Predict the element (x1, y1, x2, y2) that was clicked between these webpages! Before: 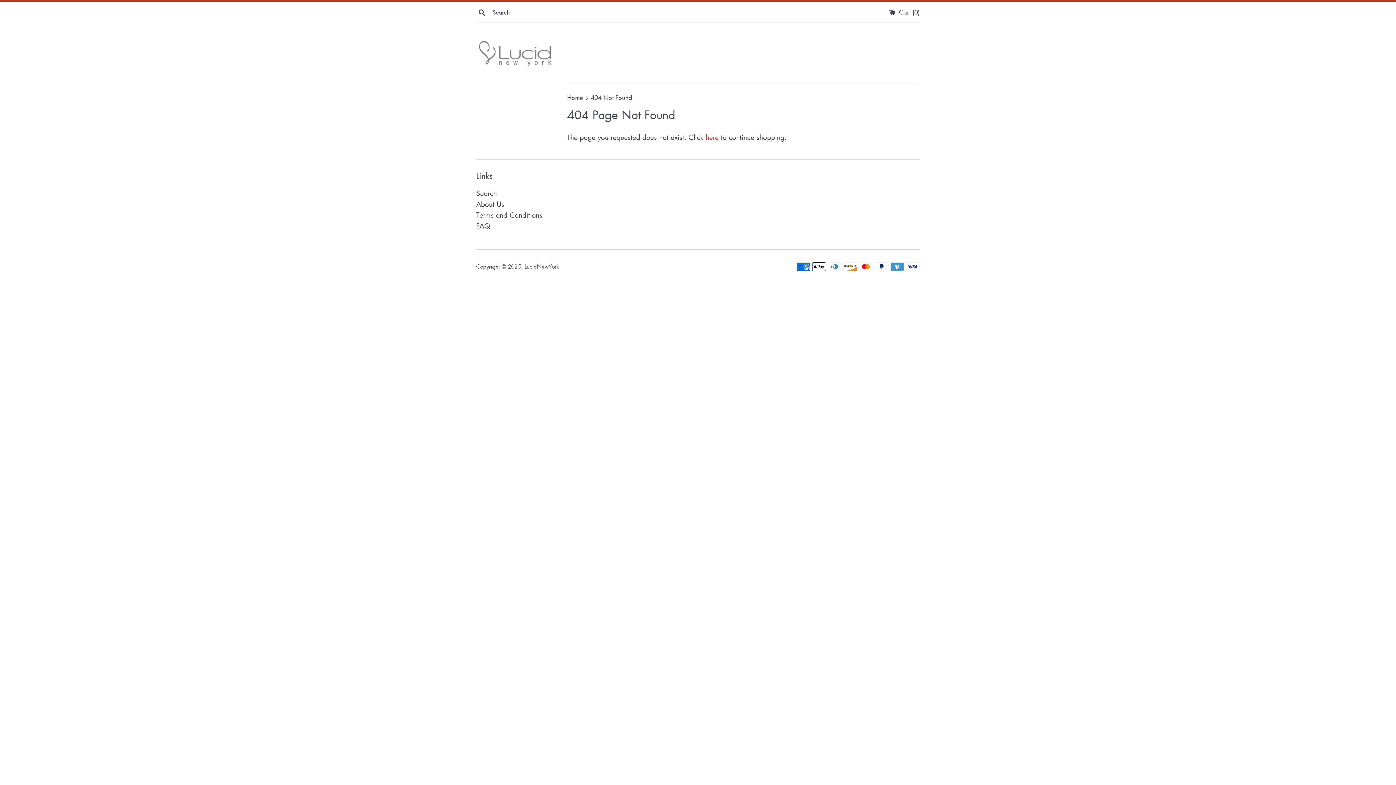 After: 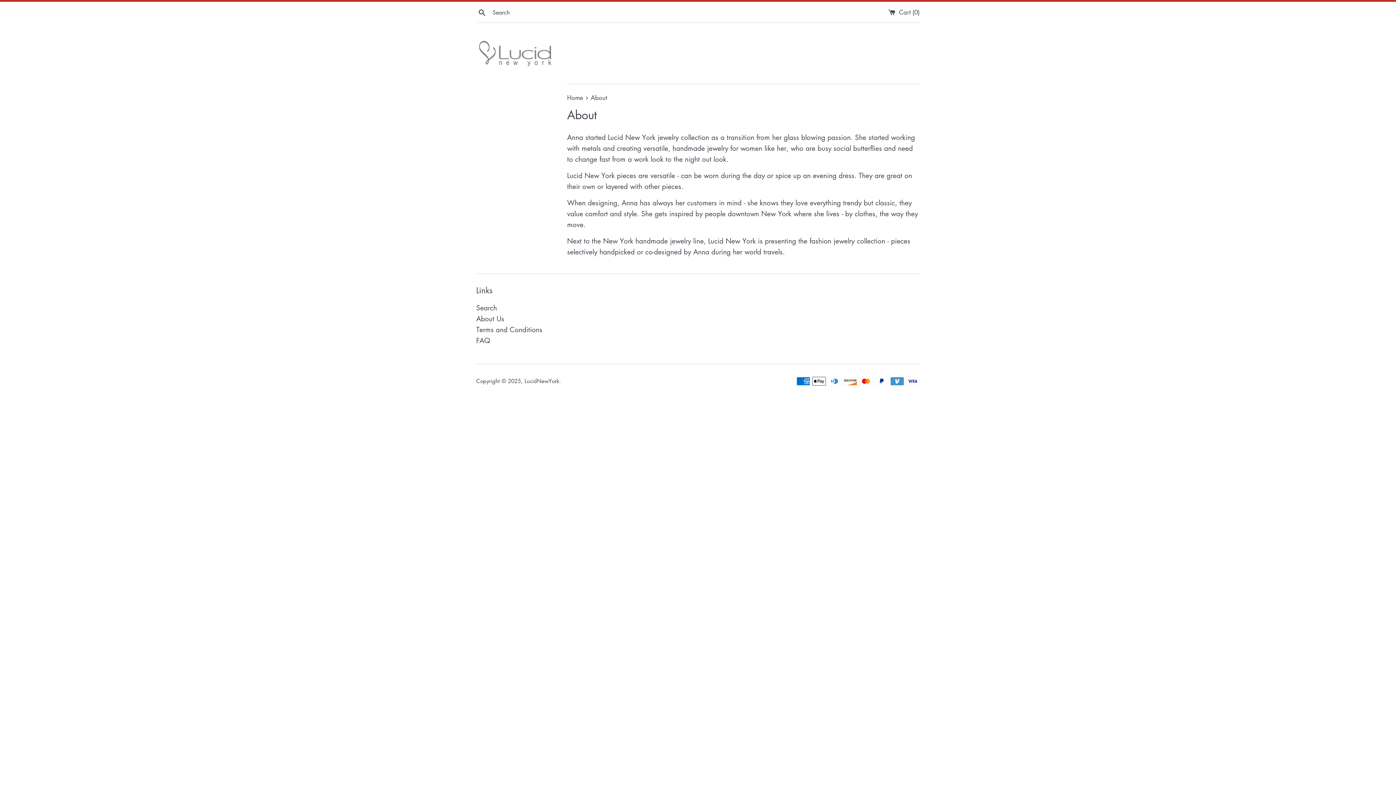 Action: label: About Us bbox: (476, 199, 504, 208)